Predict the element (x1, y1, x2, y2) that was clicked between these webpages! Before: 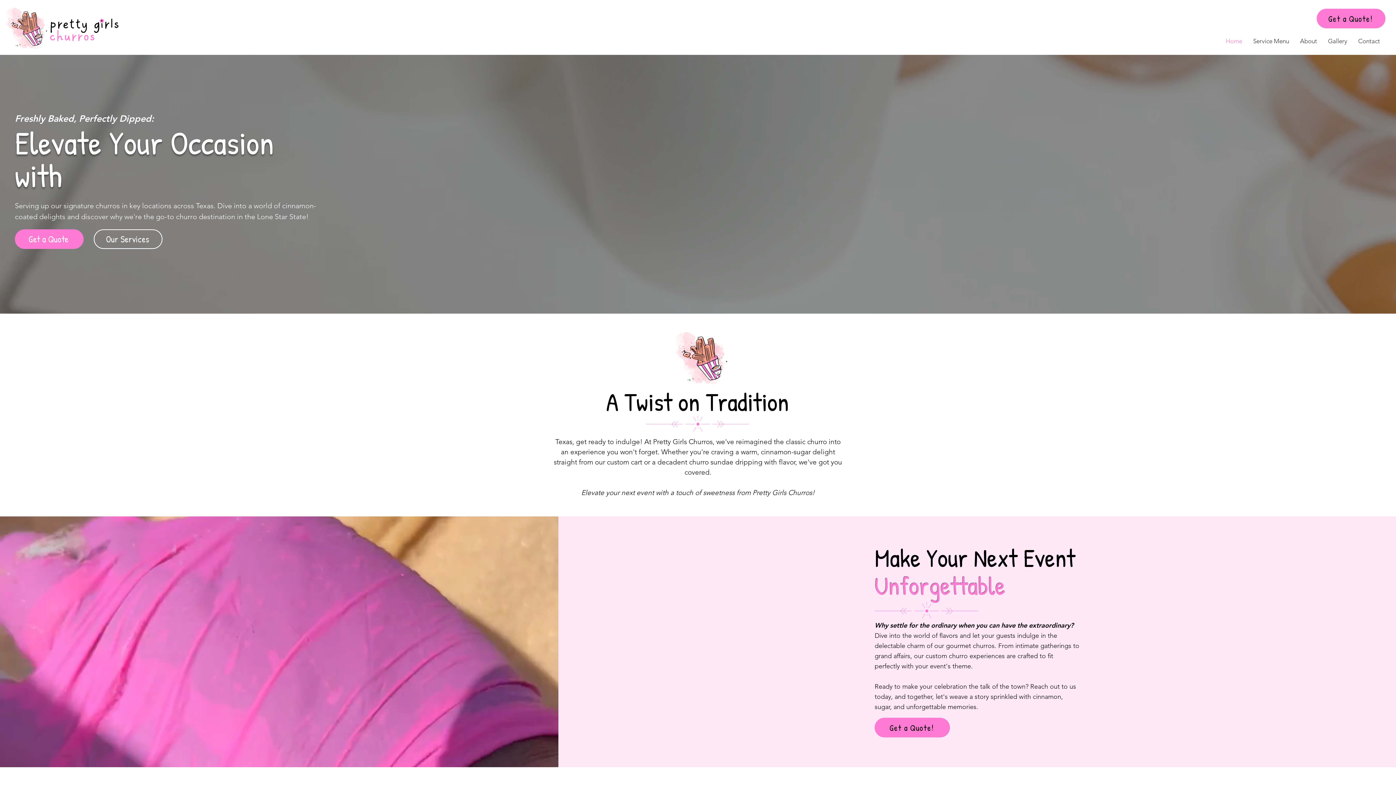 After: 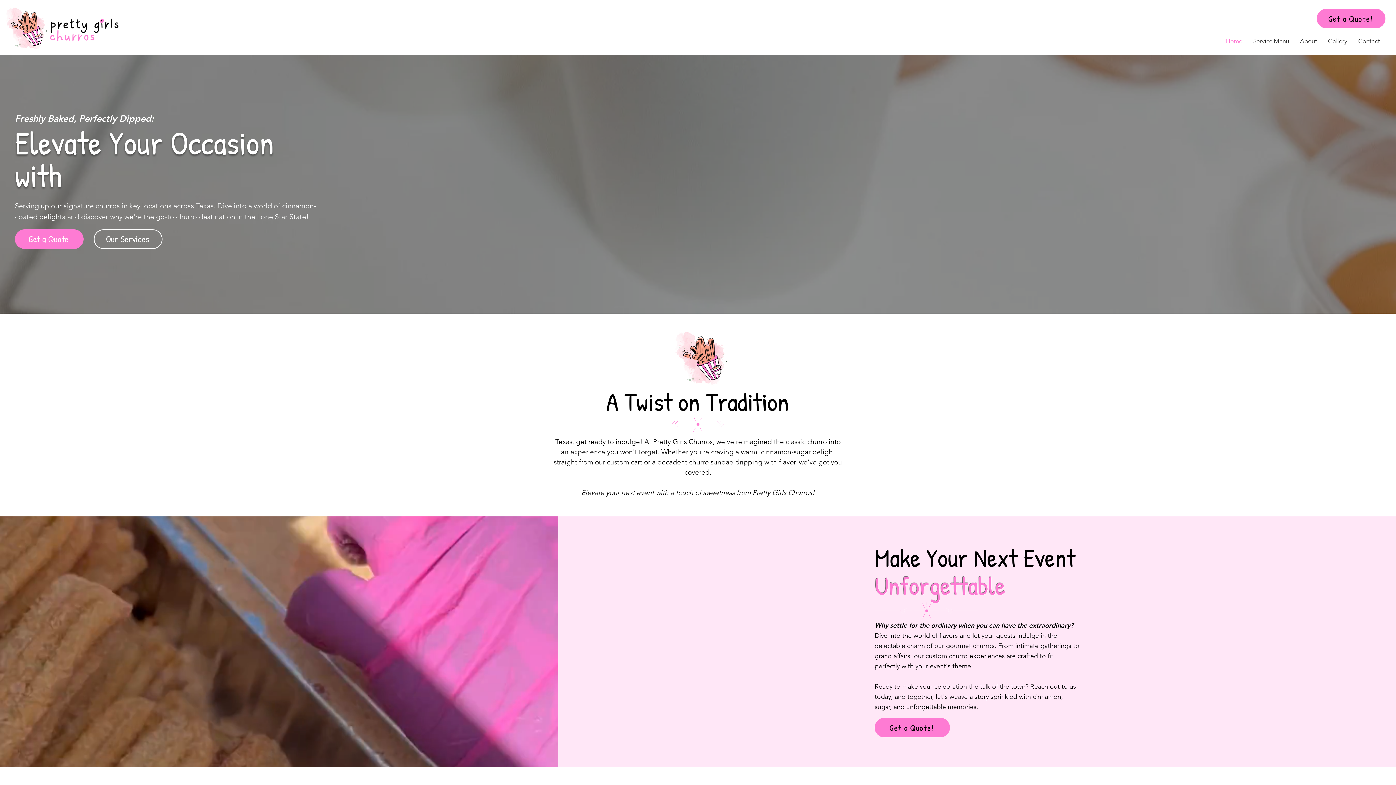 Action: bbox: (1248, 34, 1294, 48) label: Service Menu